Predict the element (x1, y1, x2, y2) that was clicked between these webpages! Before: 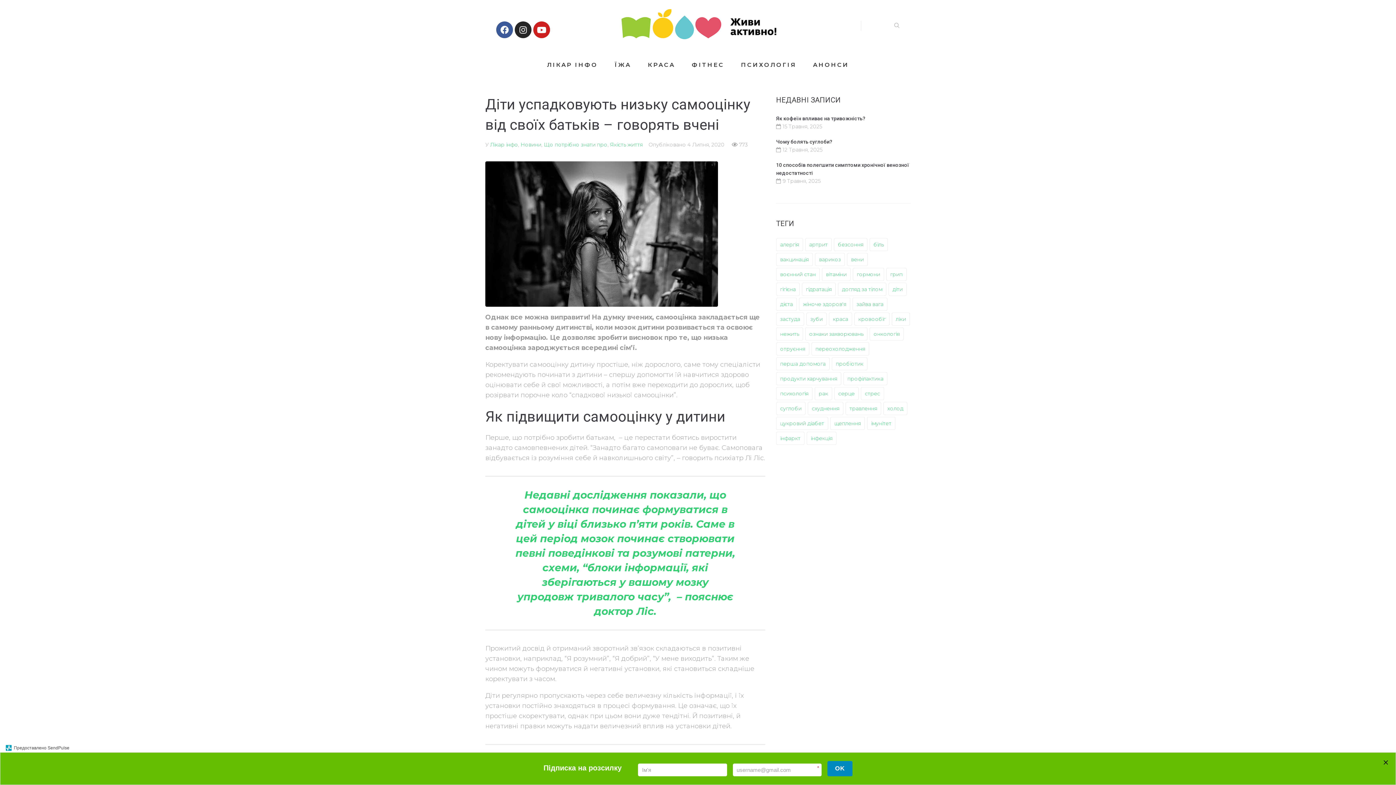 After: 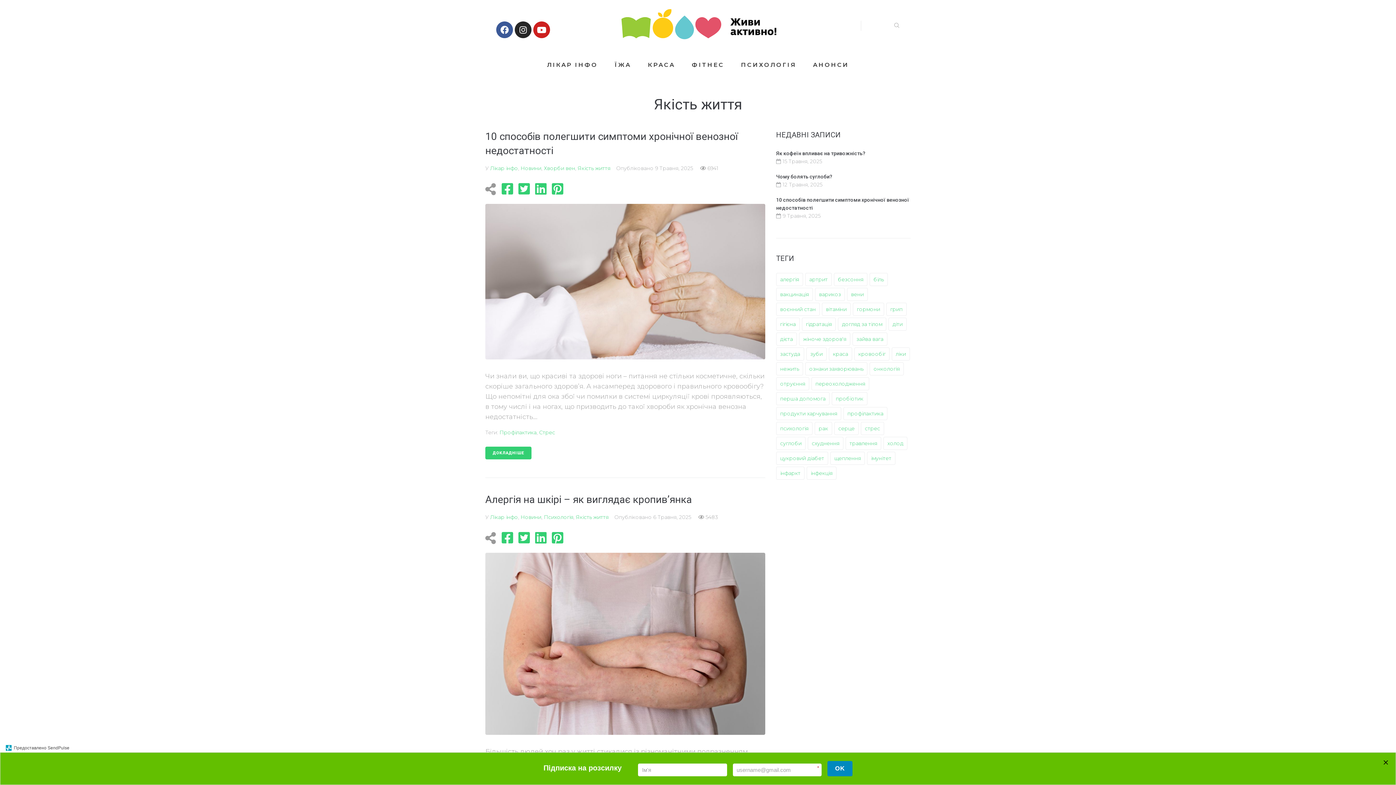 Action: bbox: (610, 141, 642, 148) label: Якість життя